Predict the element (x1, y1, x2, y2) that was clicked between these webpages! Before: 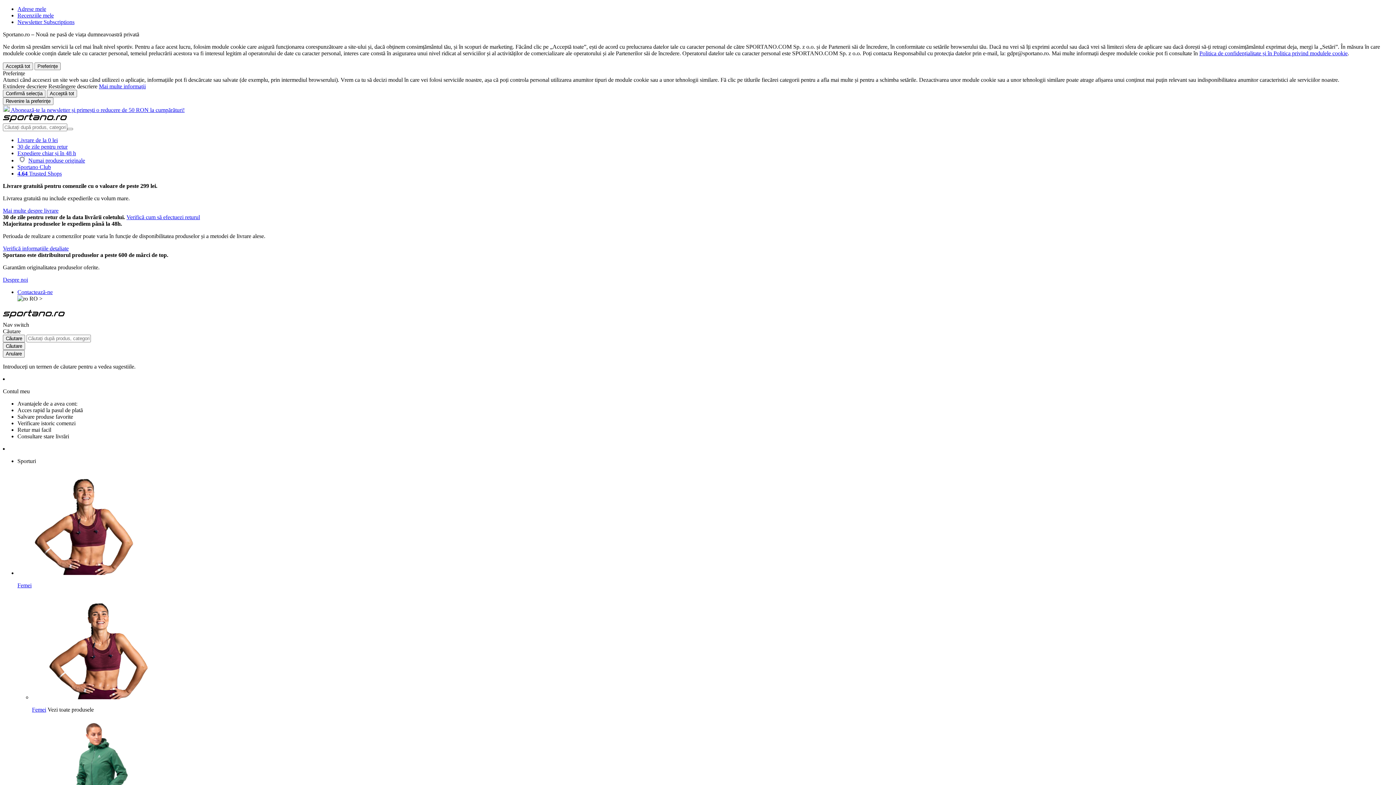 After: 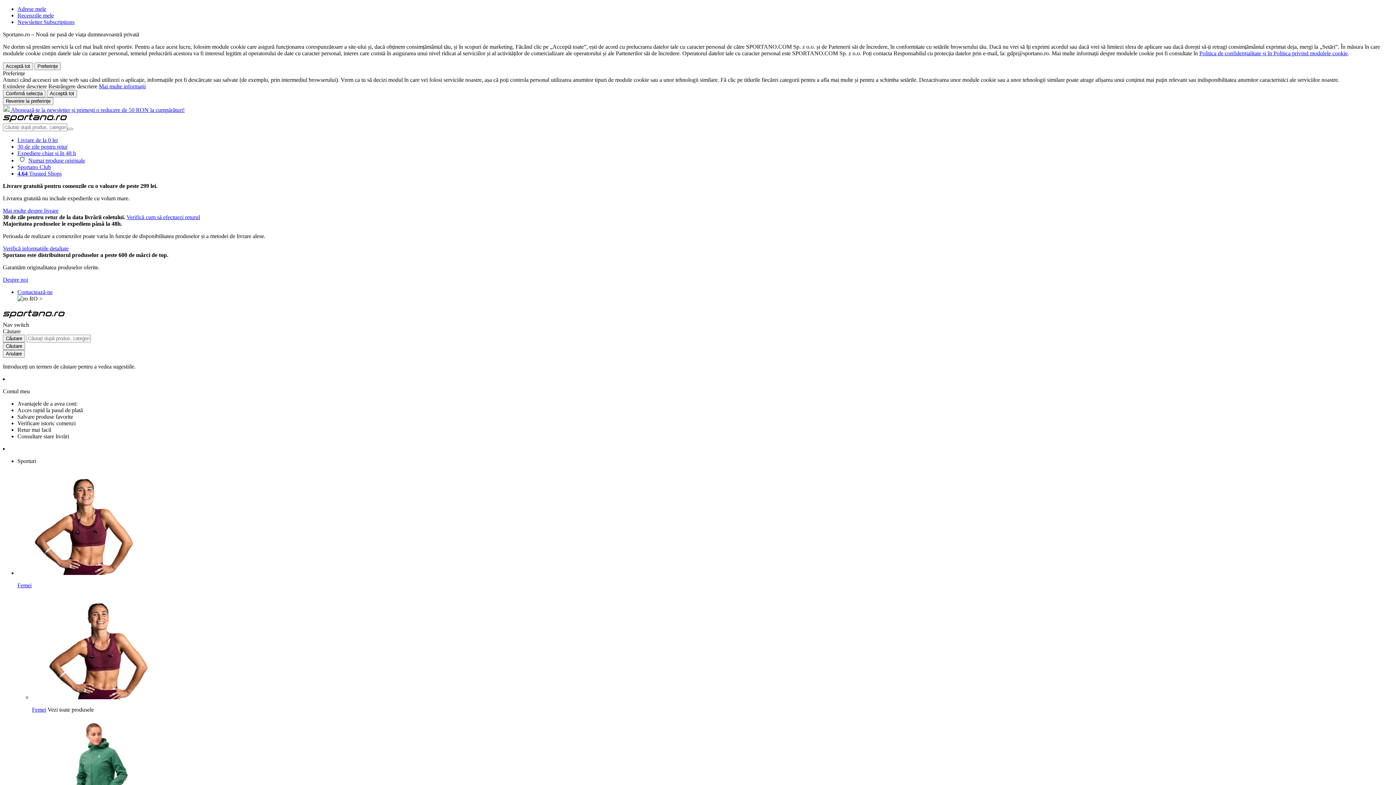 Action: bbox: (17, 12, 53, 18) label: Recenziile mele